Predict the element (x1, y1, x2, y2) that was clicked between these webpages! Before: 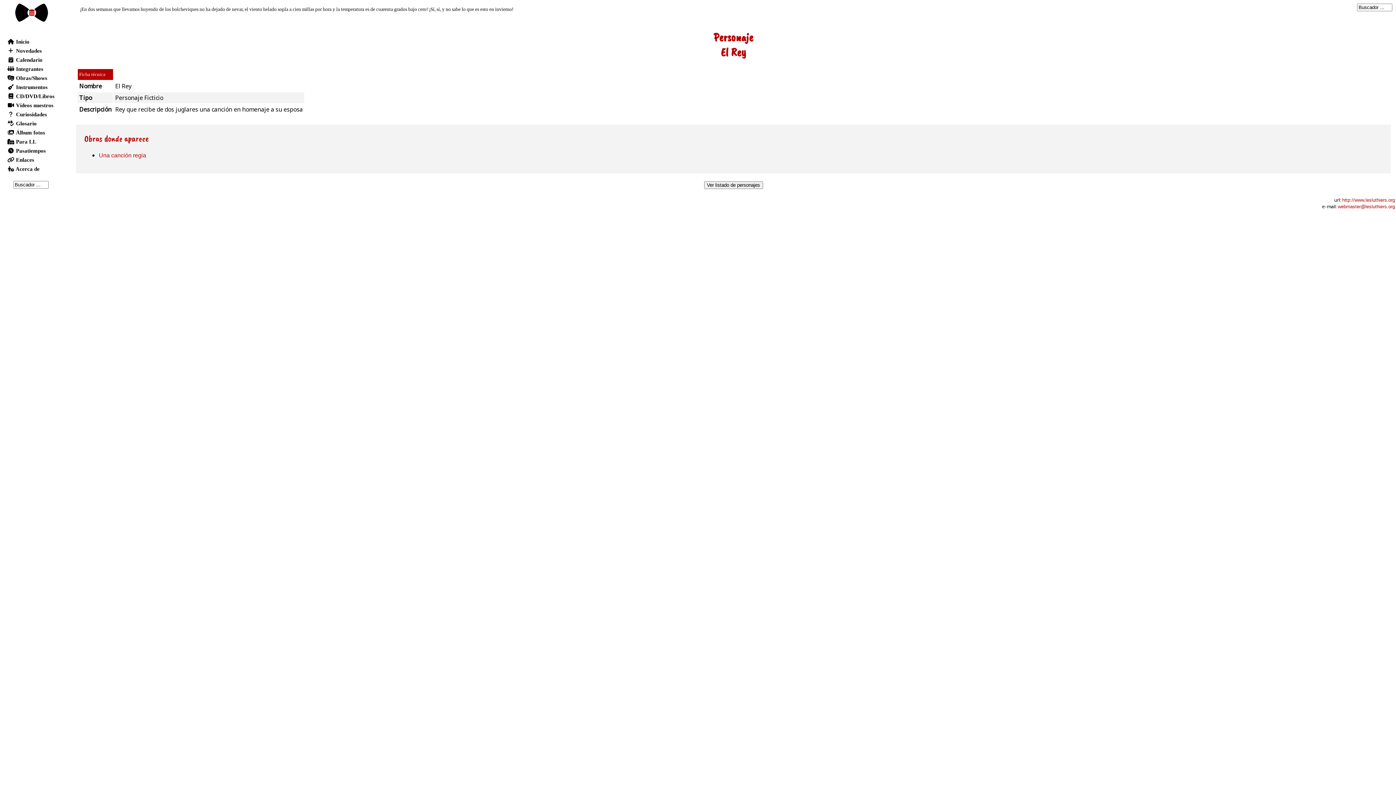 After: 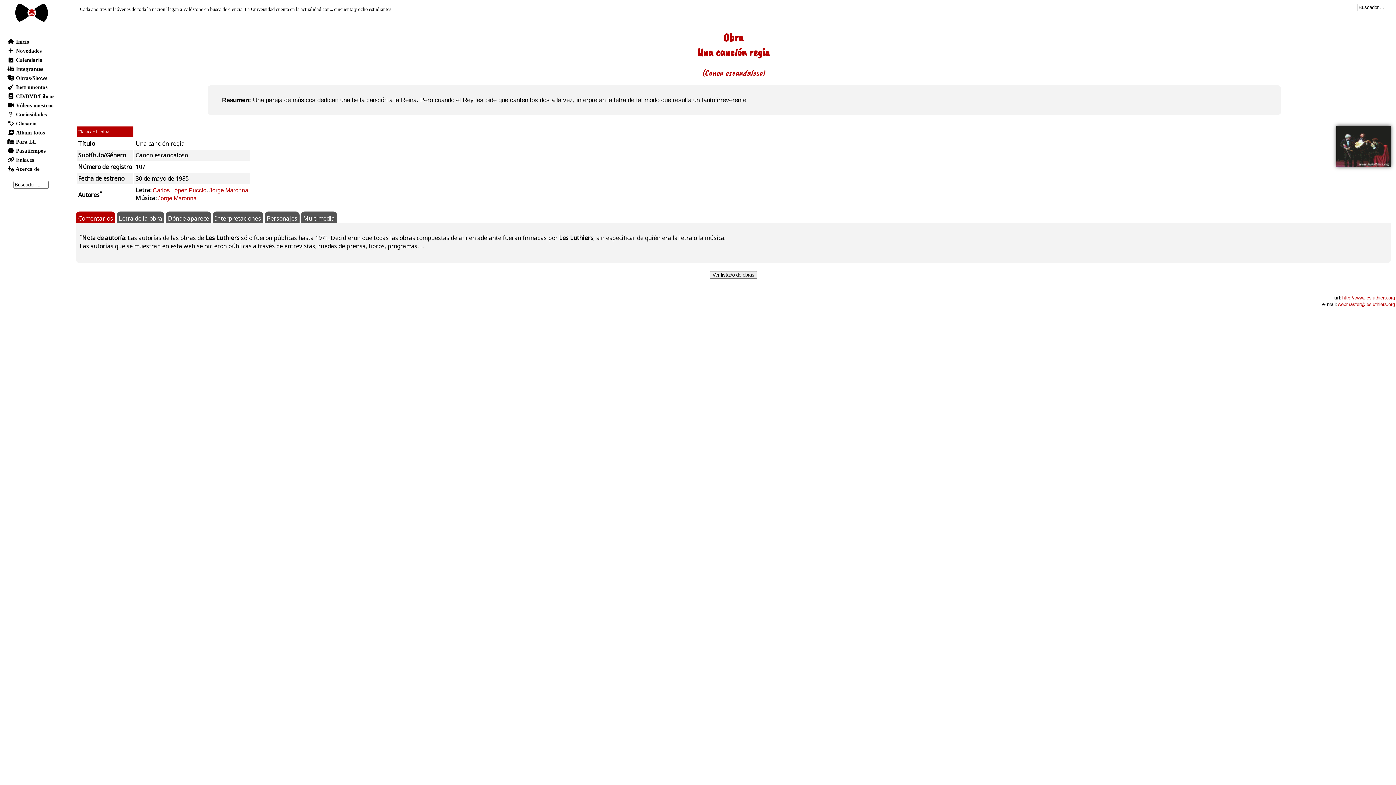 Action: label: Una canción regia bbox: (98, 152, 146, 158)